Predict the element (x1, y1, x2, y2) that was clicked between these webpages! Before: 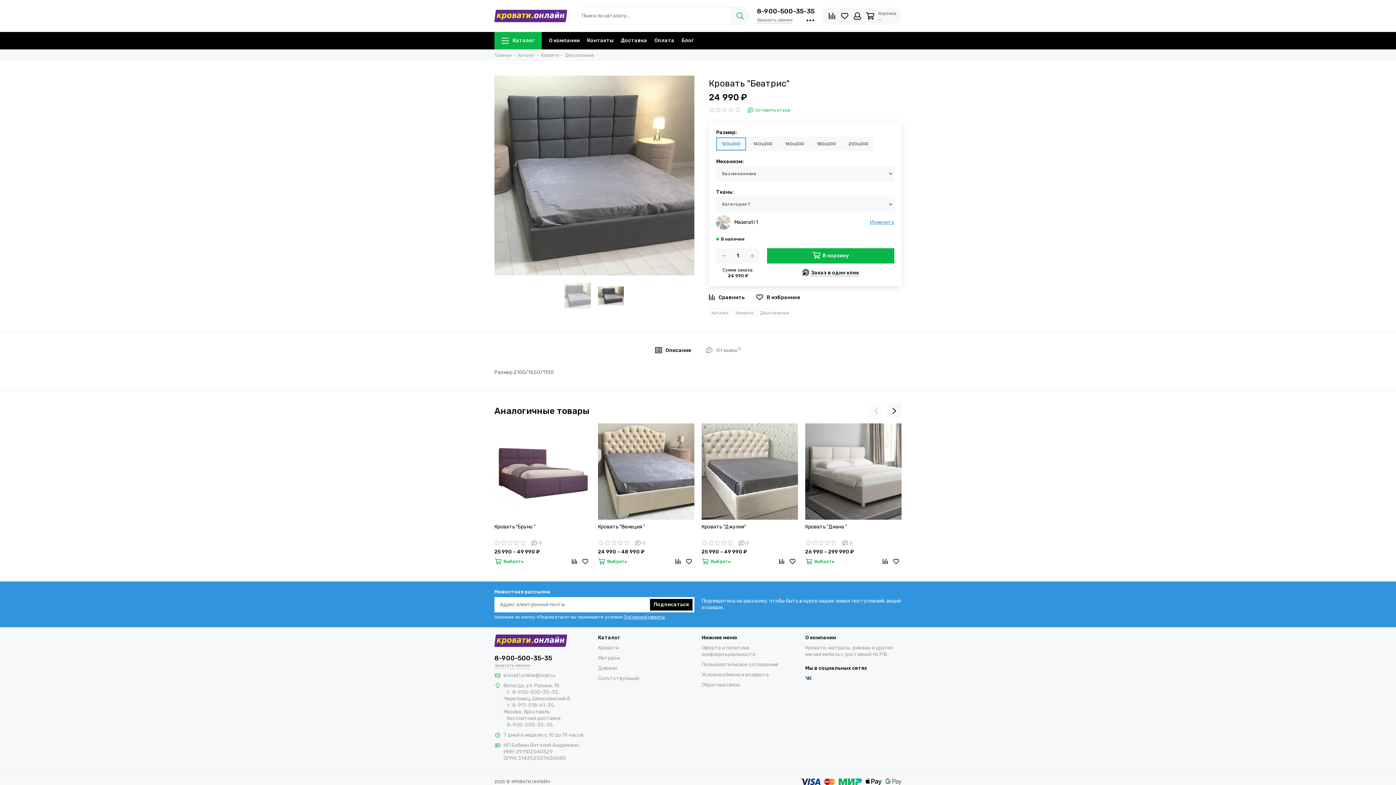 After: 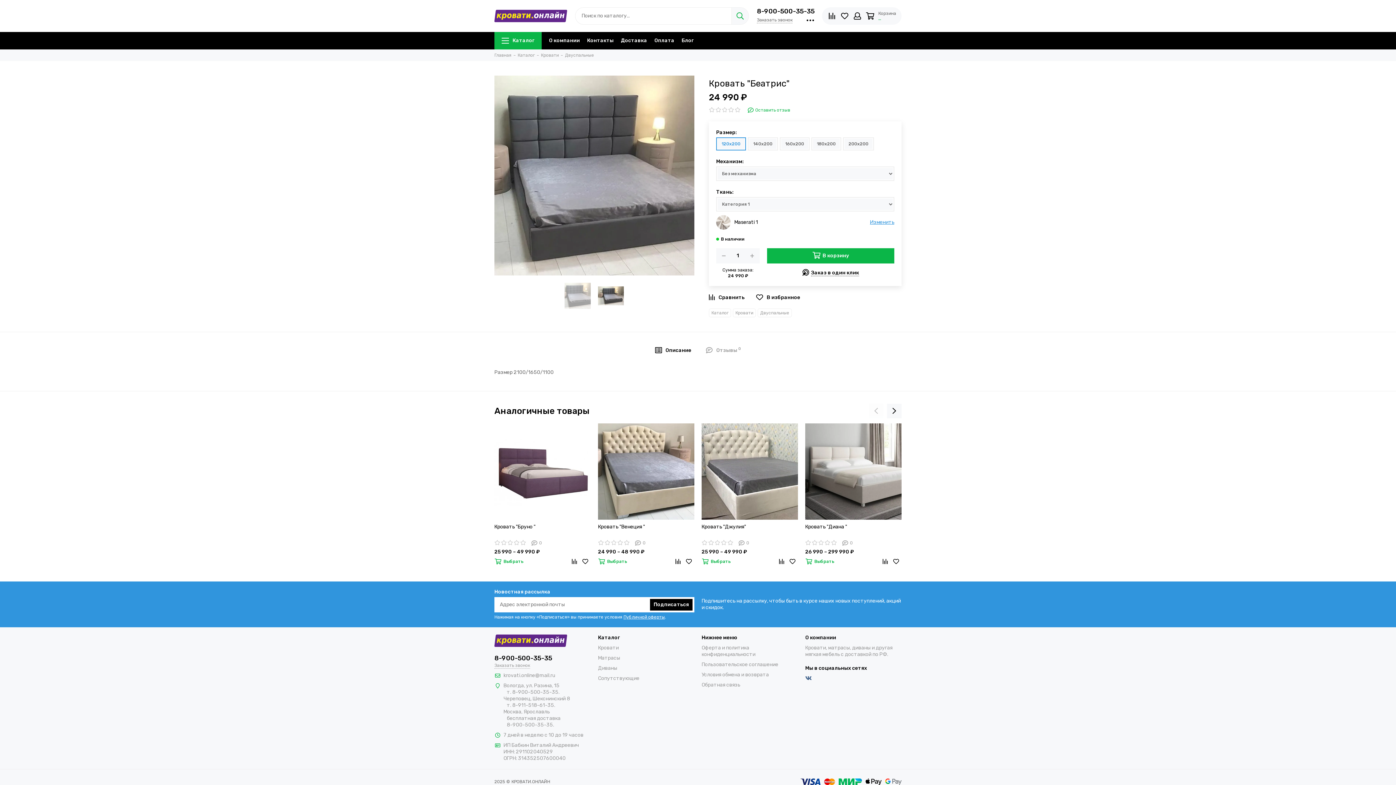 Action: bbox: (805, 675, 812, 682)